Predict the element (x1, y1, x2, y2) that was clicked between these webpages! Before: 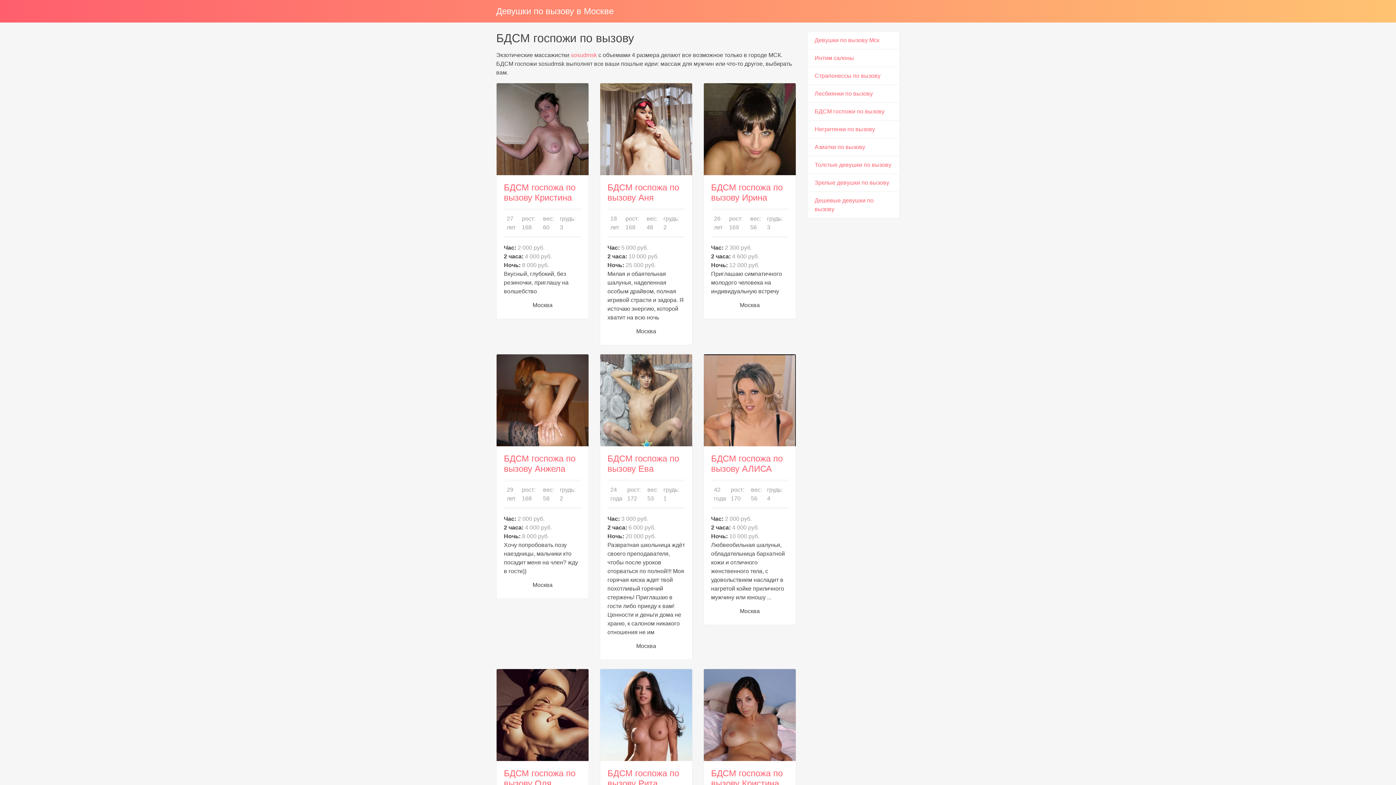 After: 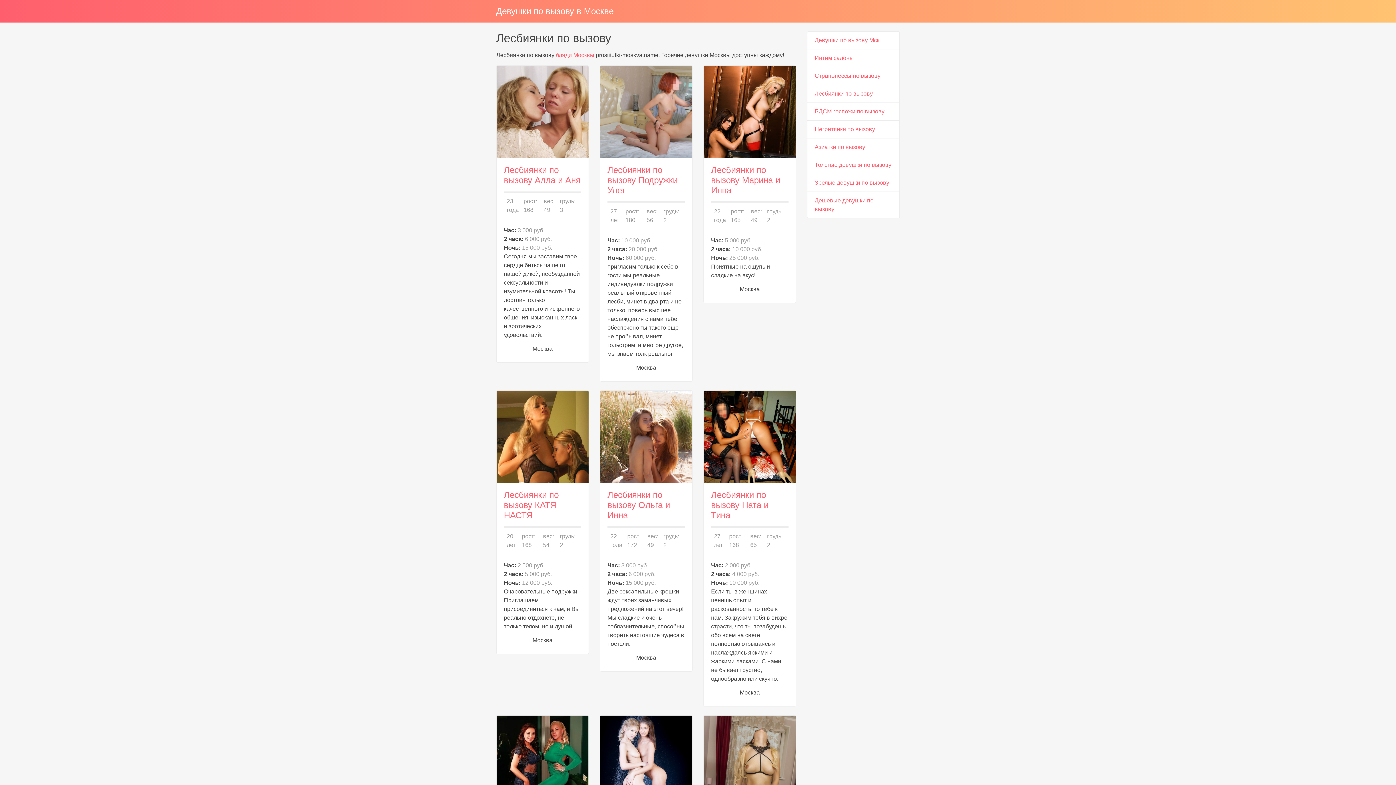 Action: bbox: (807, 84, 900, 102) label: Лесбиянки по вызову